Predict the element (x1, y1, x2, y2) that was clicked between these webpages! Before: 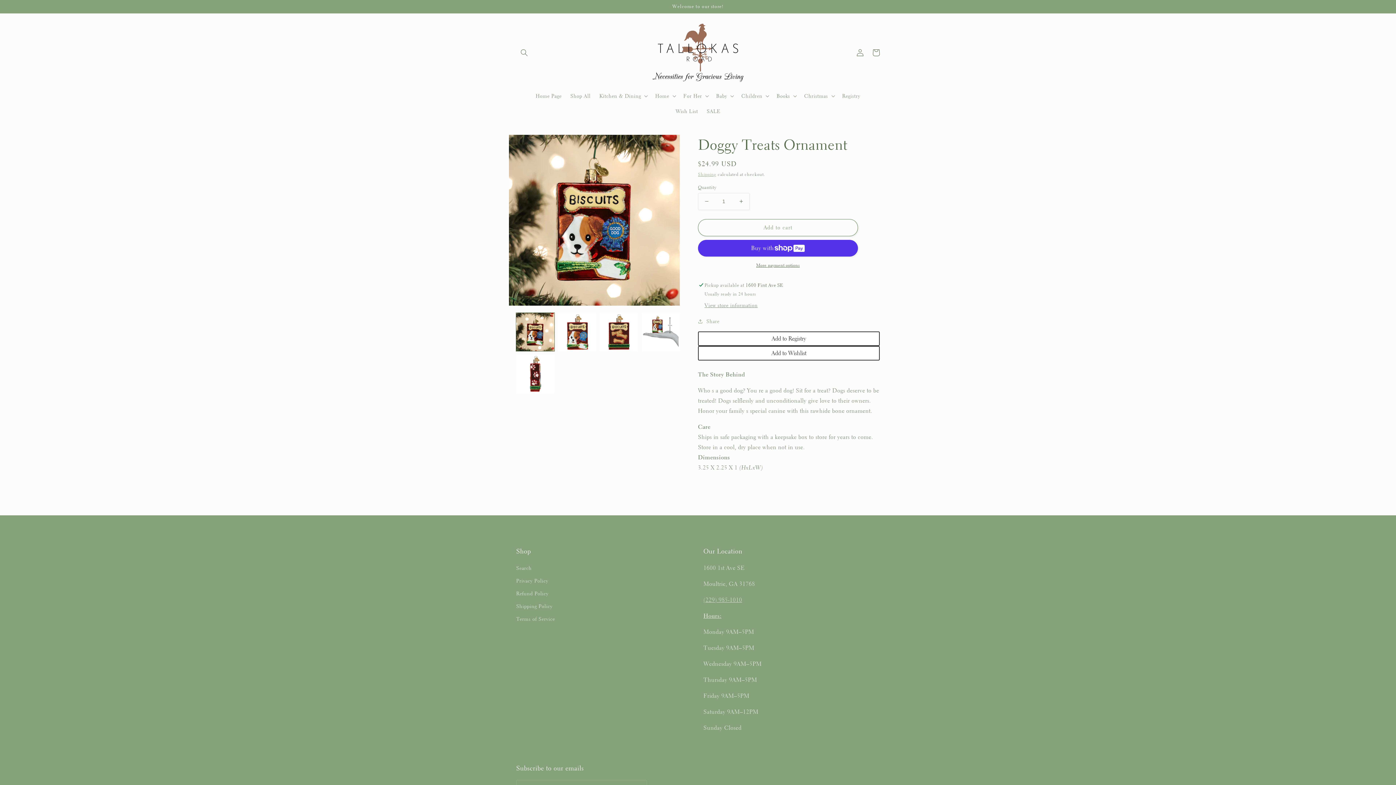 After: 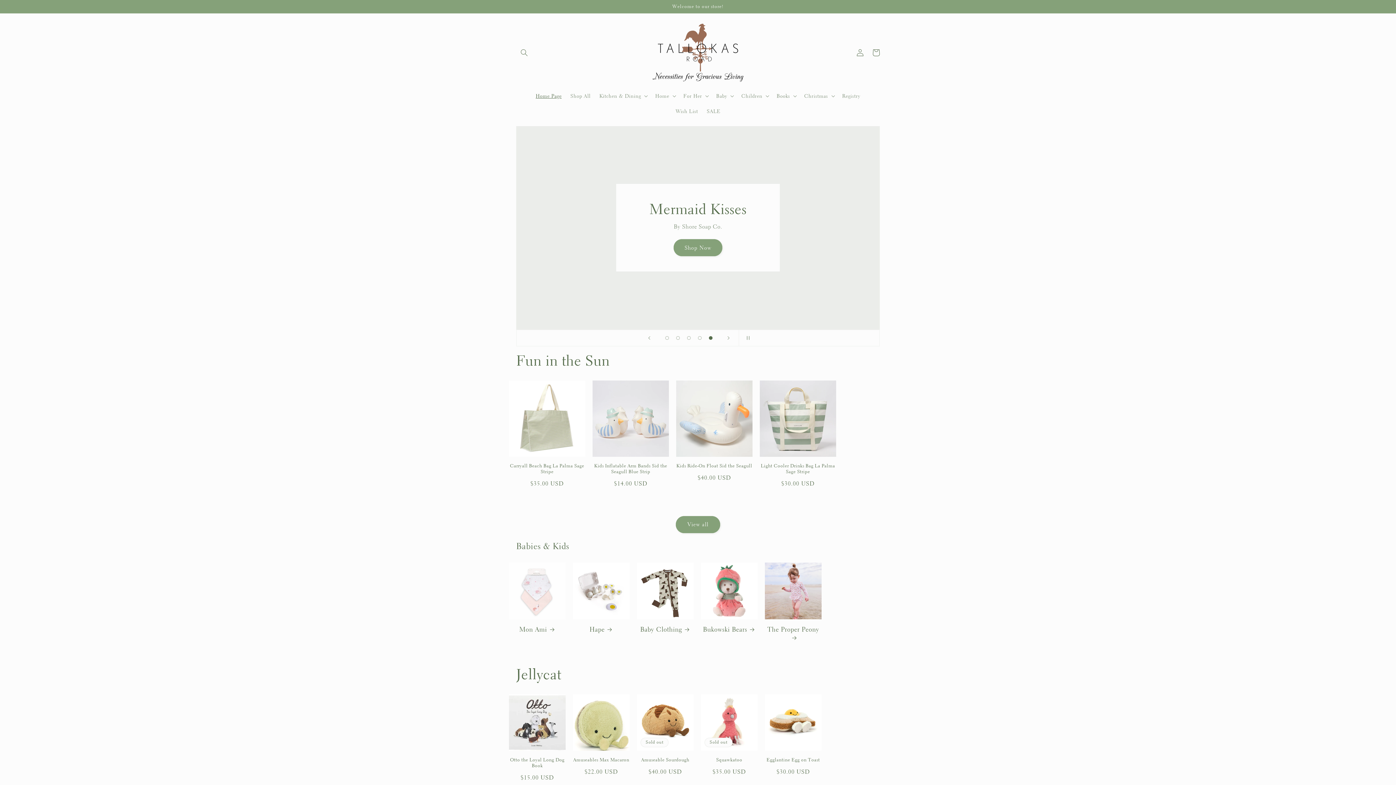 Action: bbox: (650, 20, 746, 84)